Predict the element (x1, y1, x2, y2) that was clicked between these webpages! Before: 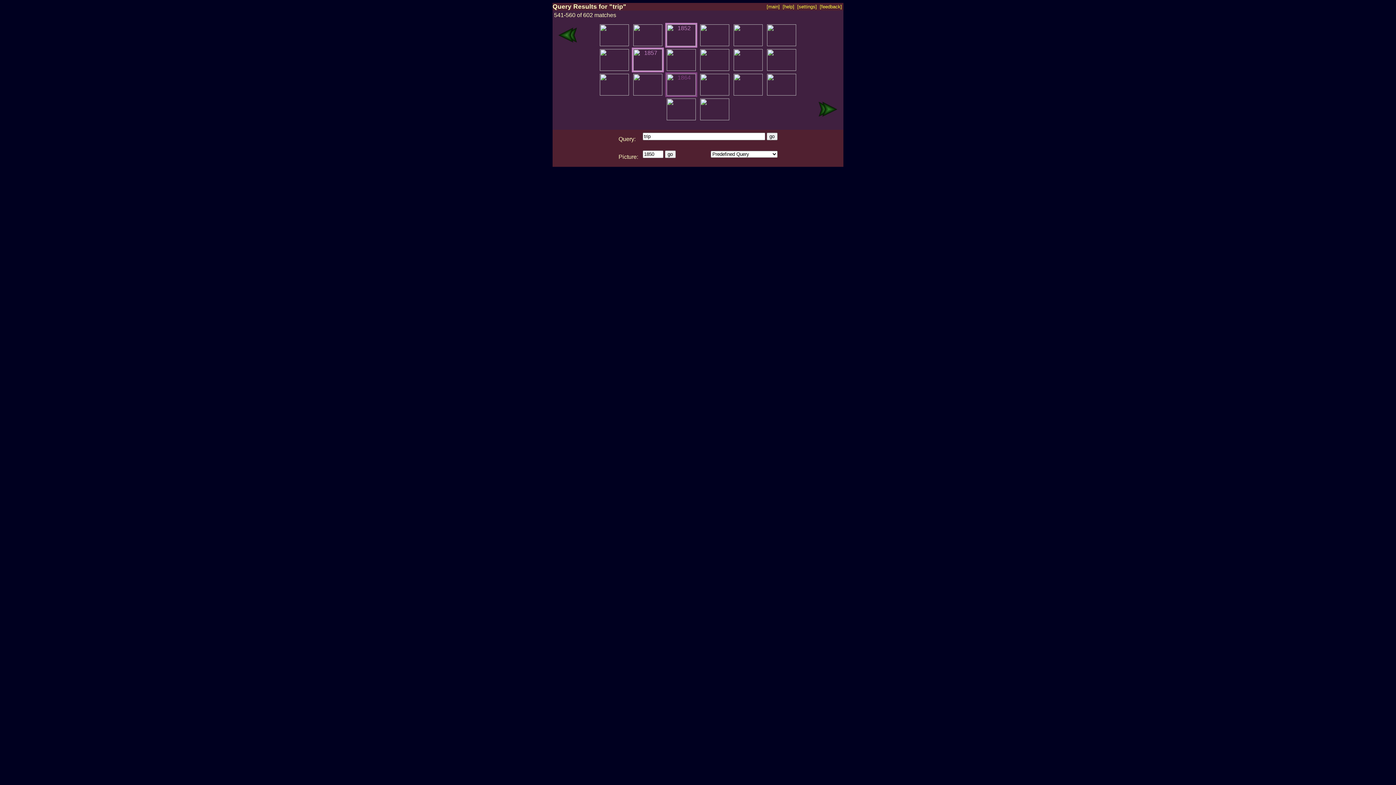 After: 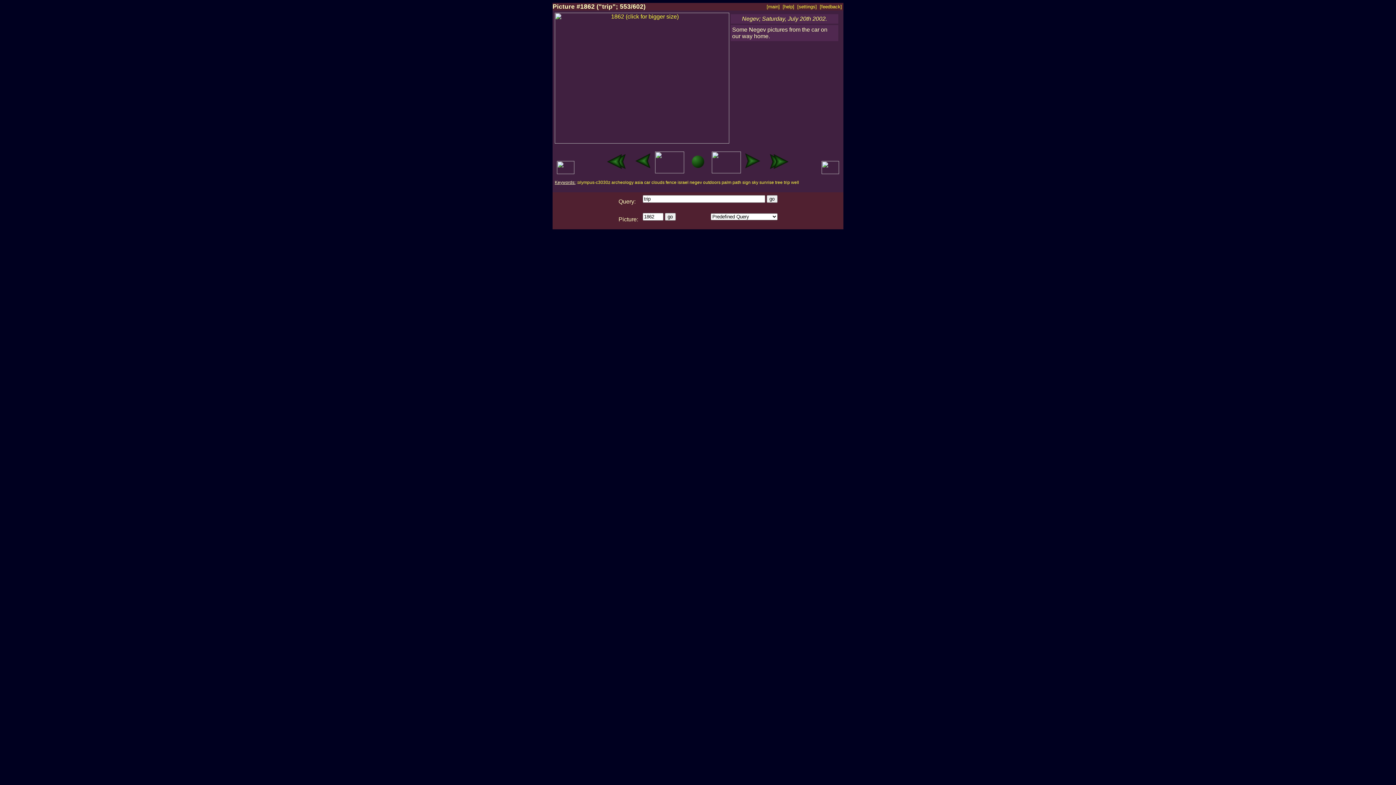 Action: bbox: (598, 90, 630, 96)